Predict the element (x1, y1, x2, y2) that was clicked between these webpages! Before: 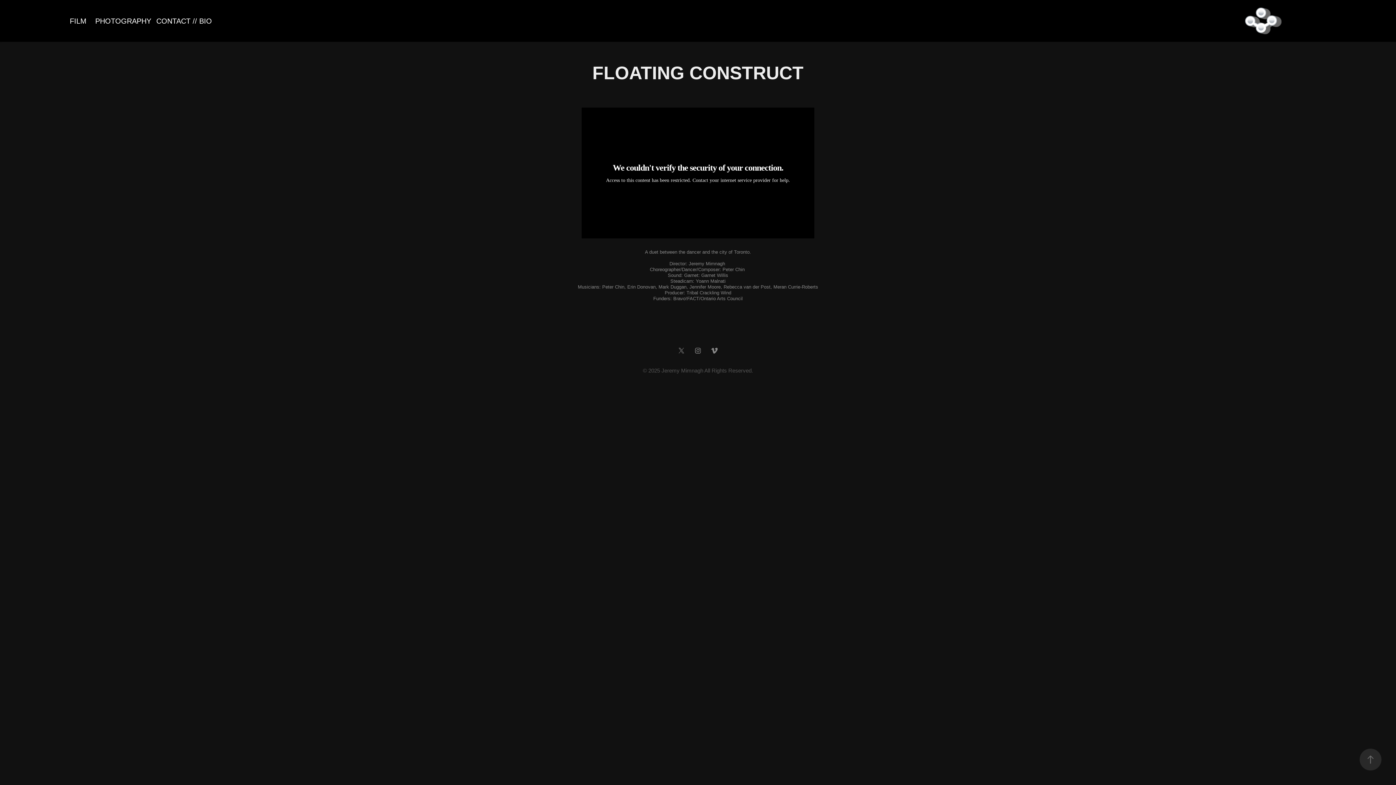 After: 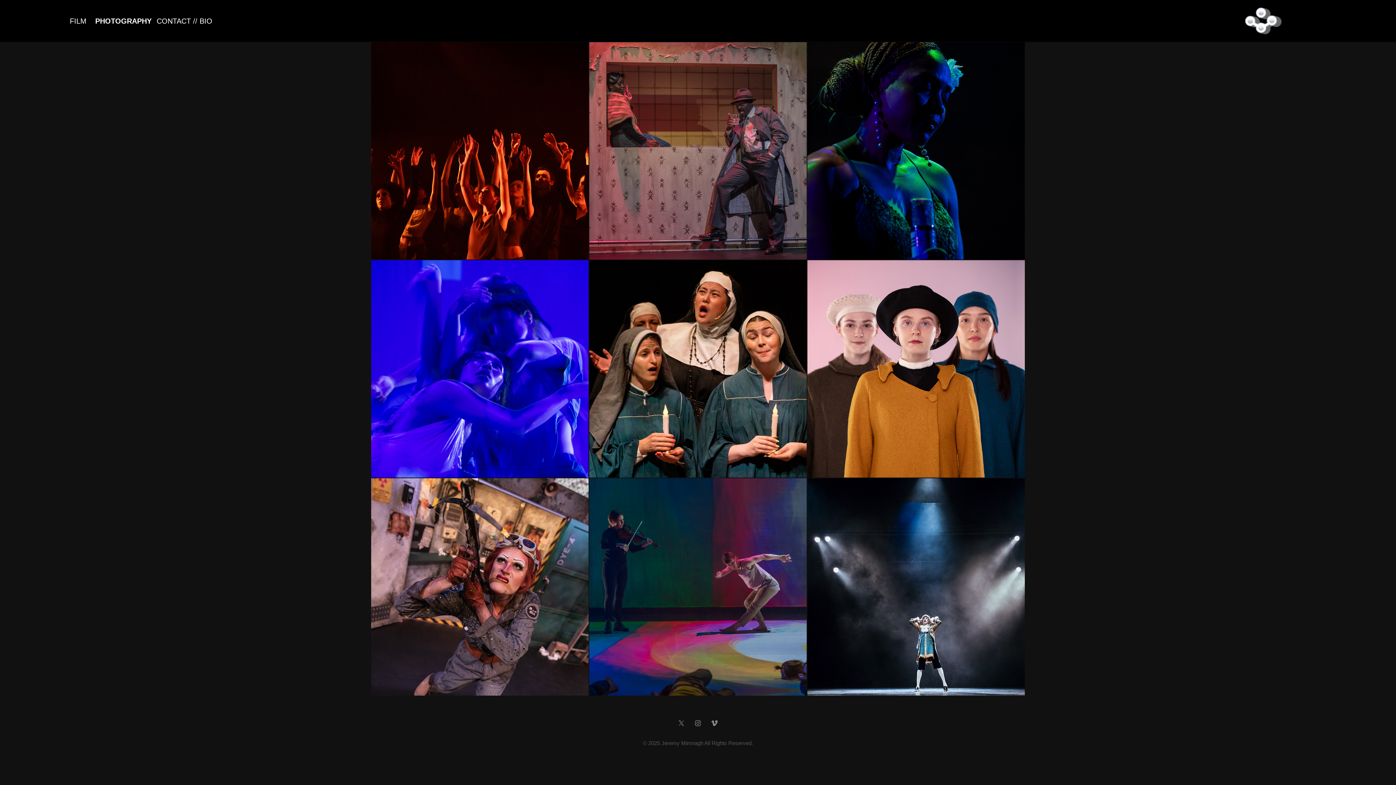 Action: bbox: (95, 16, 151, 24) label: PHOTOGRAPHY